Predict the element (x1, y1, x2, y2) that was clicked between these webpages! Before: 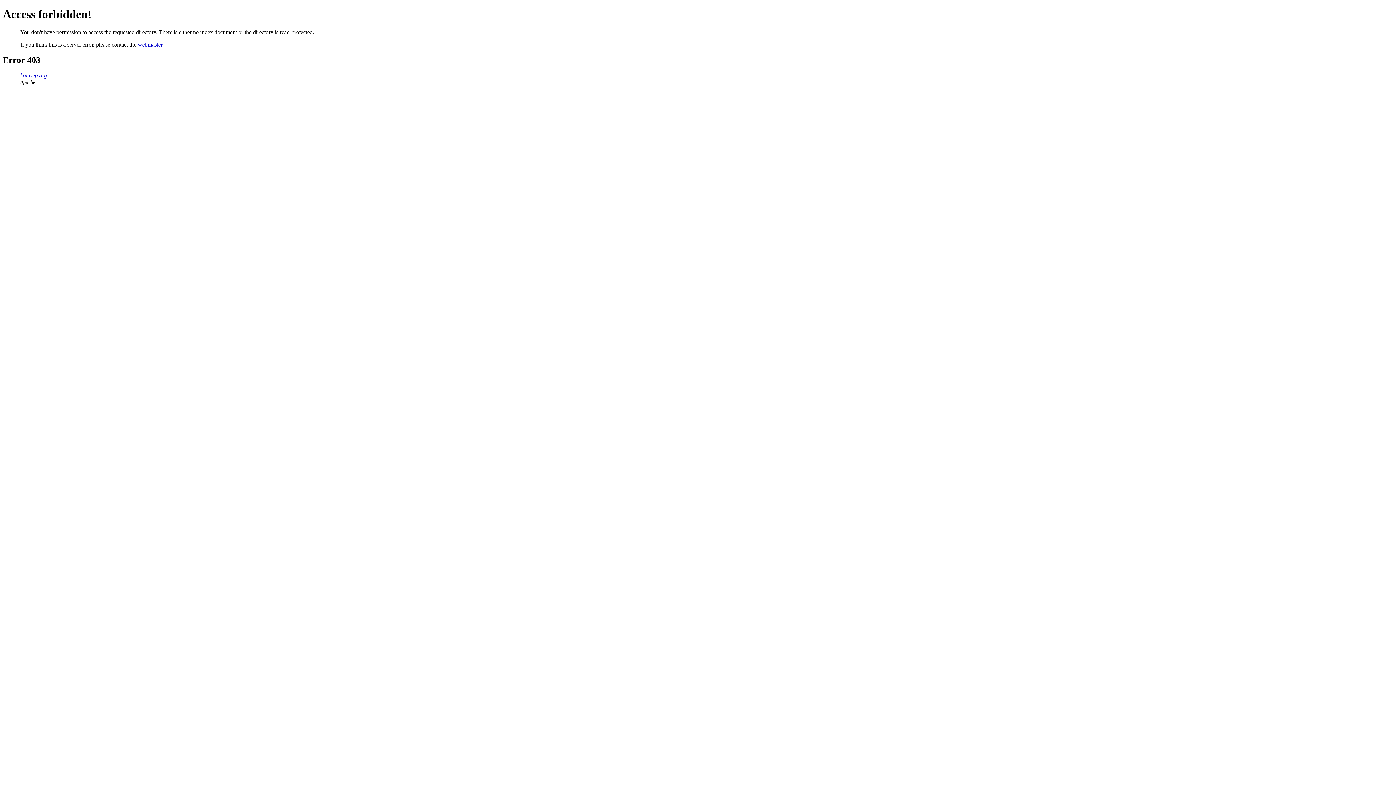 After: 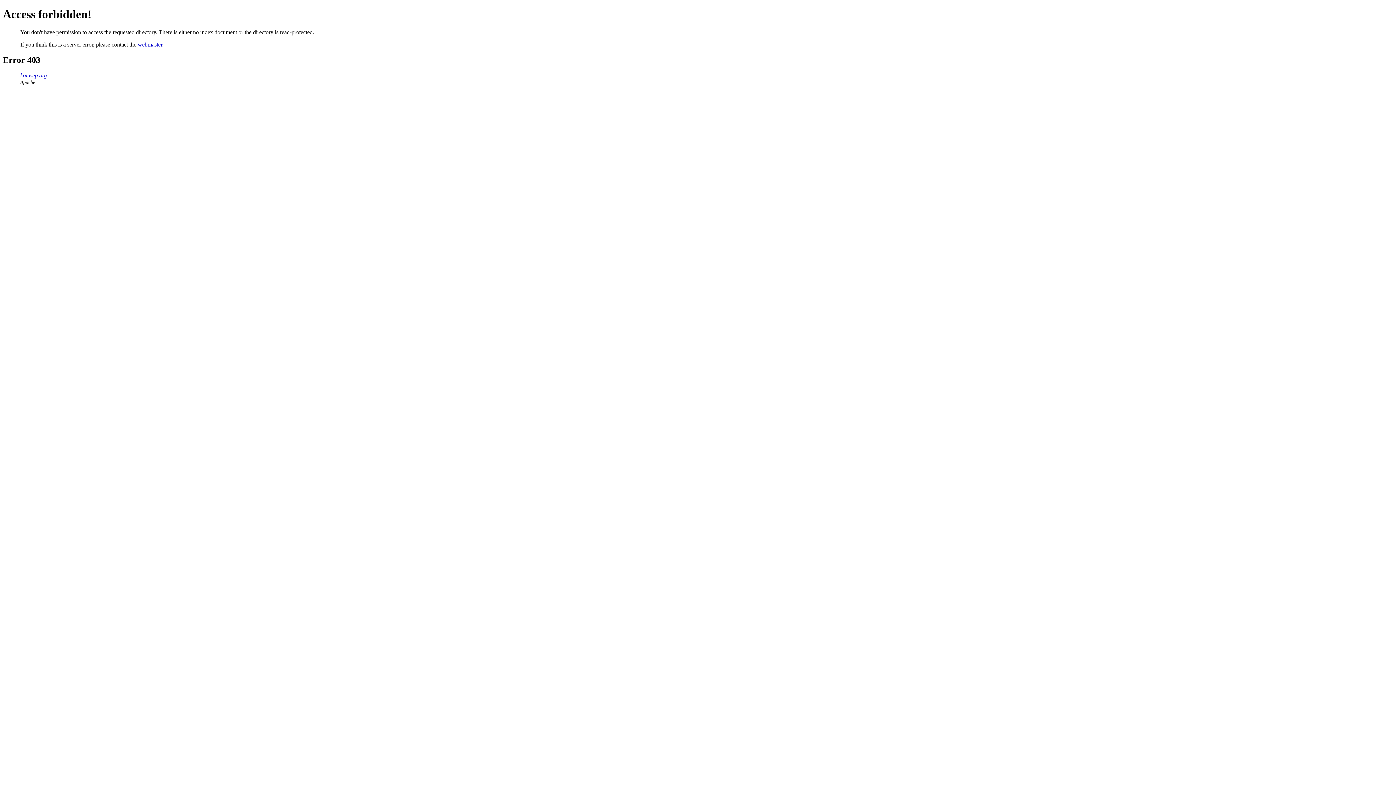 Action: bbox: (20, 72, 46, 78) label: koinsep.org